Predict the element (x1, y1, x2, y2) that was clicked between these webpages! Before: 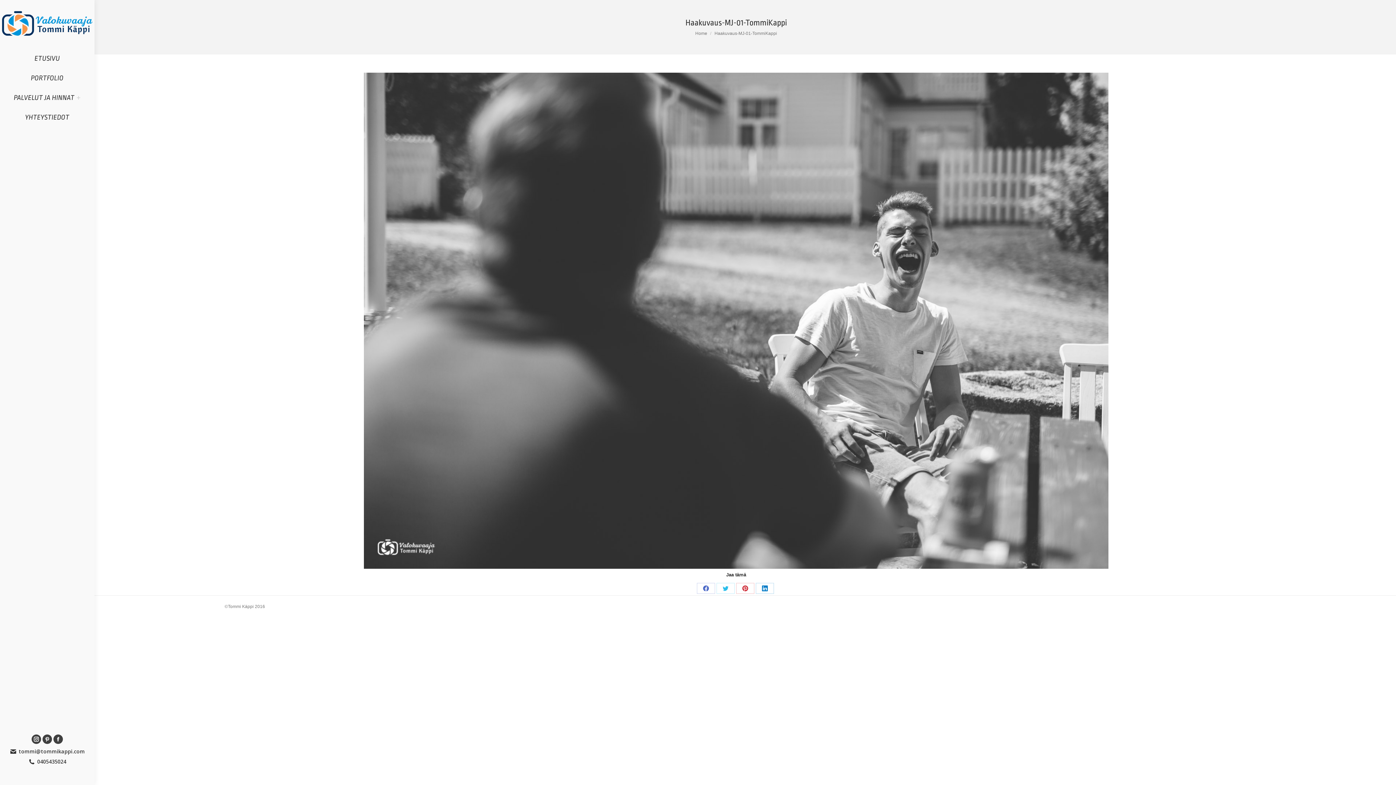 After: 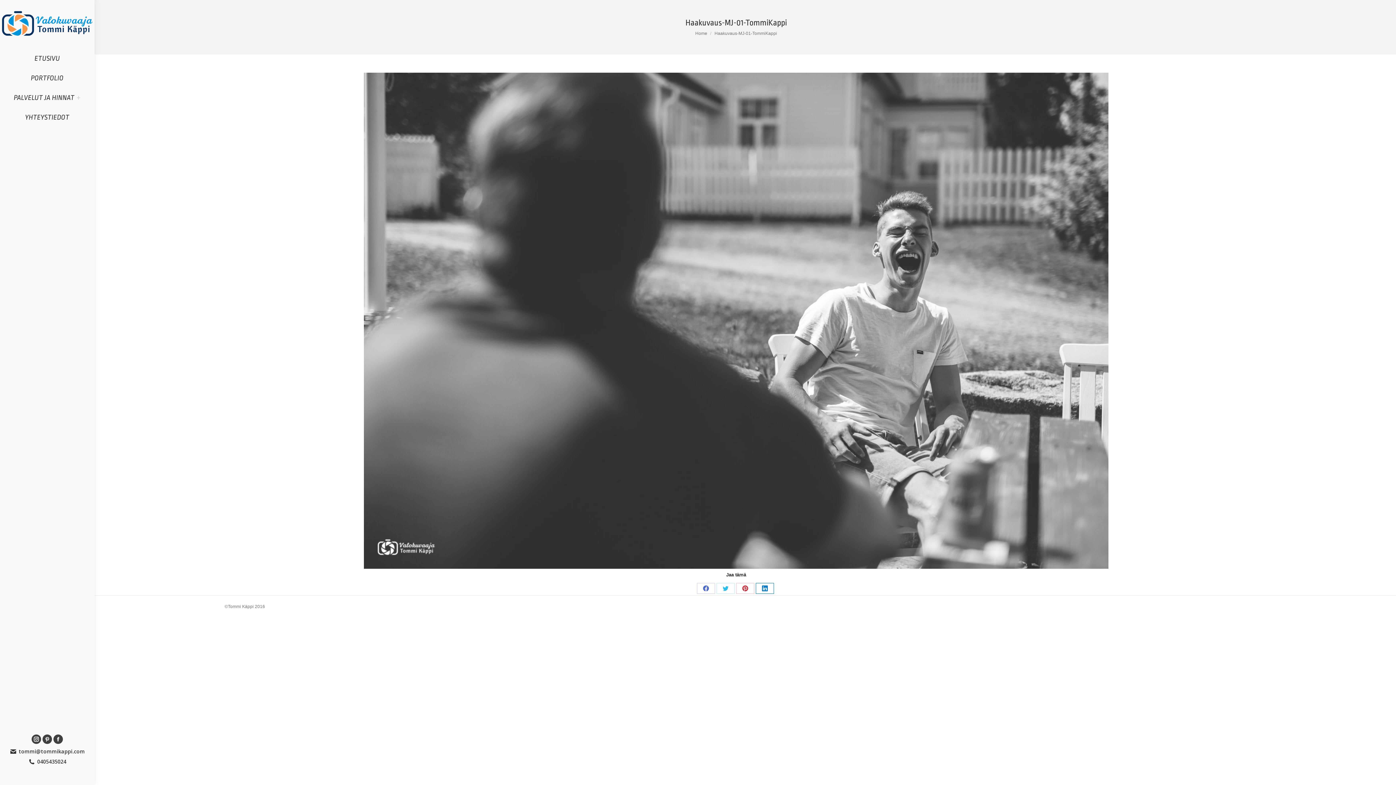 Action: label: Share on LinkedIn bbox: (756, 583, 774, 594)